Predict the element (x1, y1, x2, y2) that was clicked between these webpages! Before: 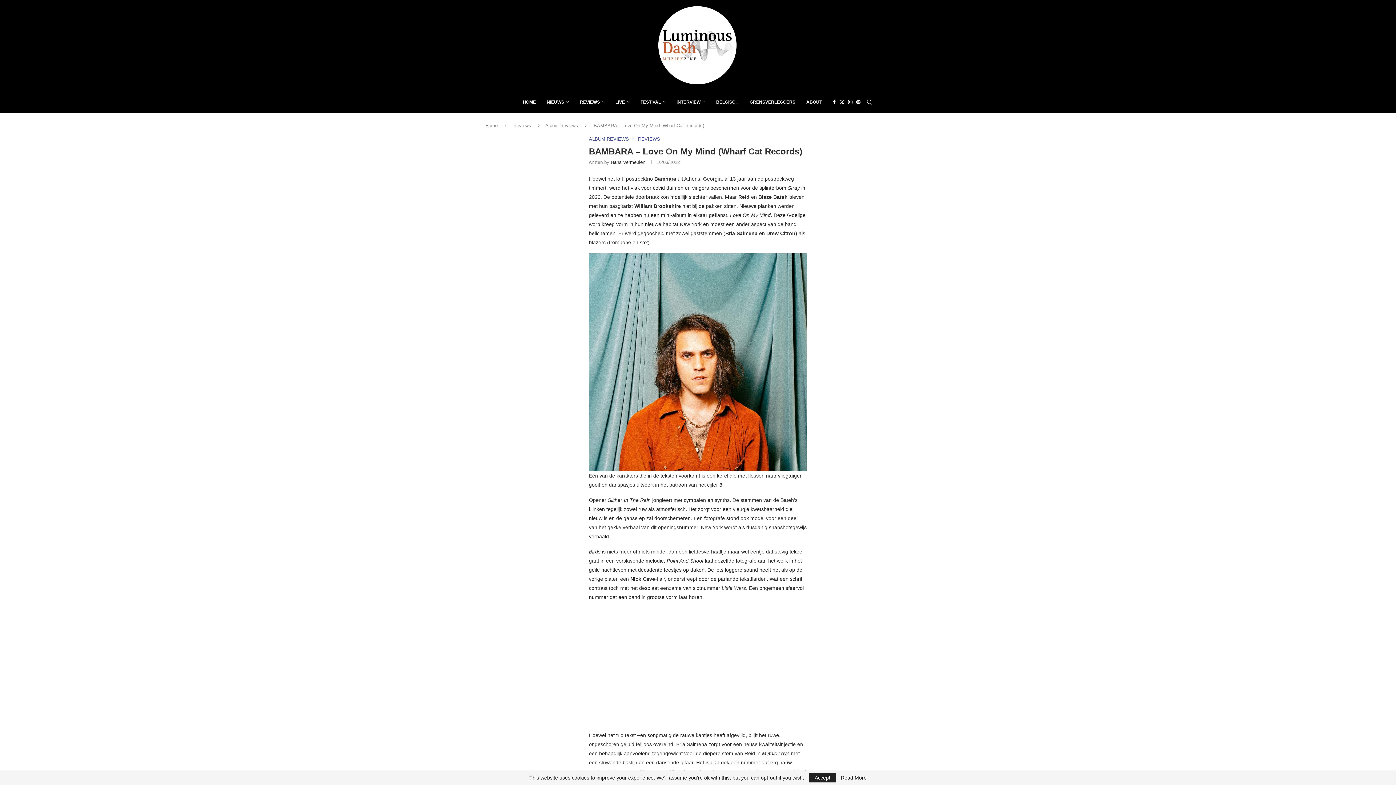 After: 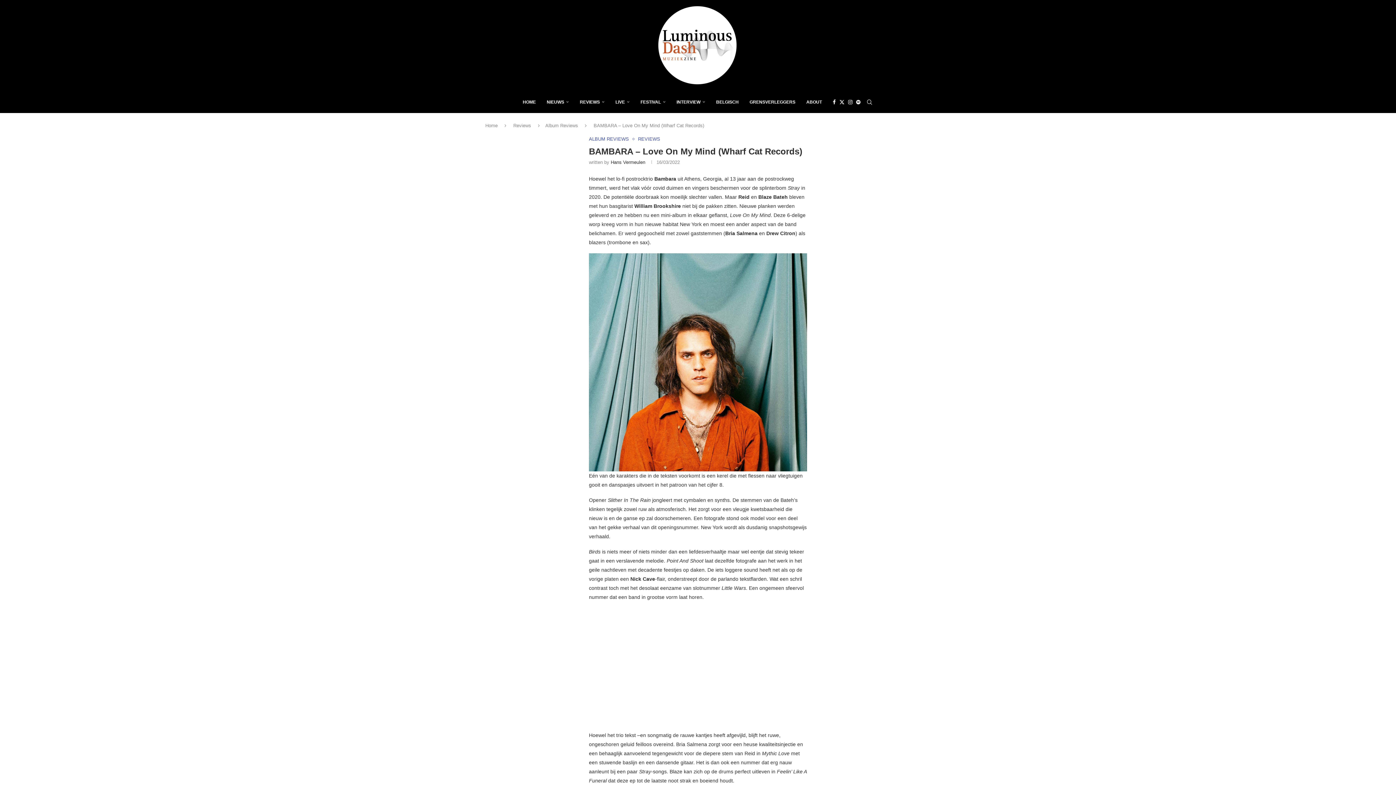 Action: label: GPRD Accept bbox: (809, 773, 836, 782)